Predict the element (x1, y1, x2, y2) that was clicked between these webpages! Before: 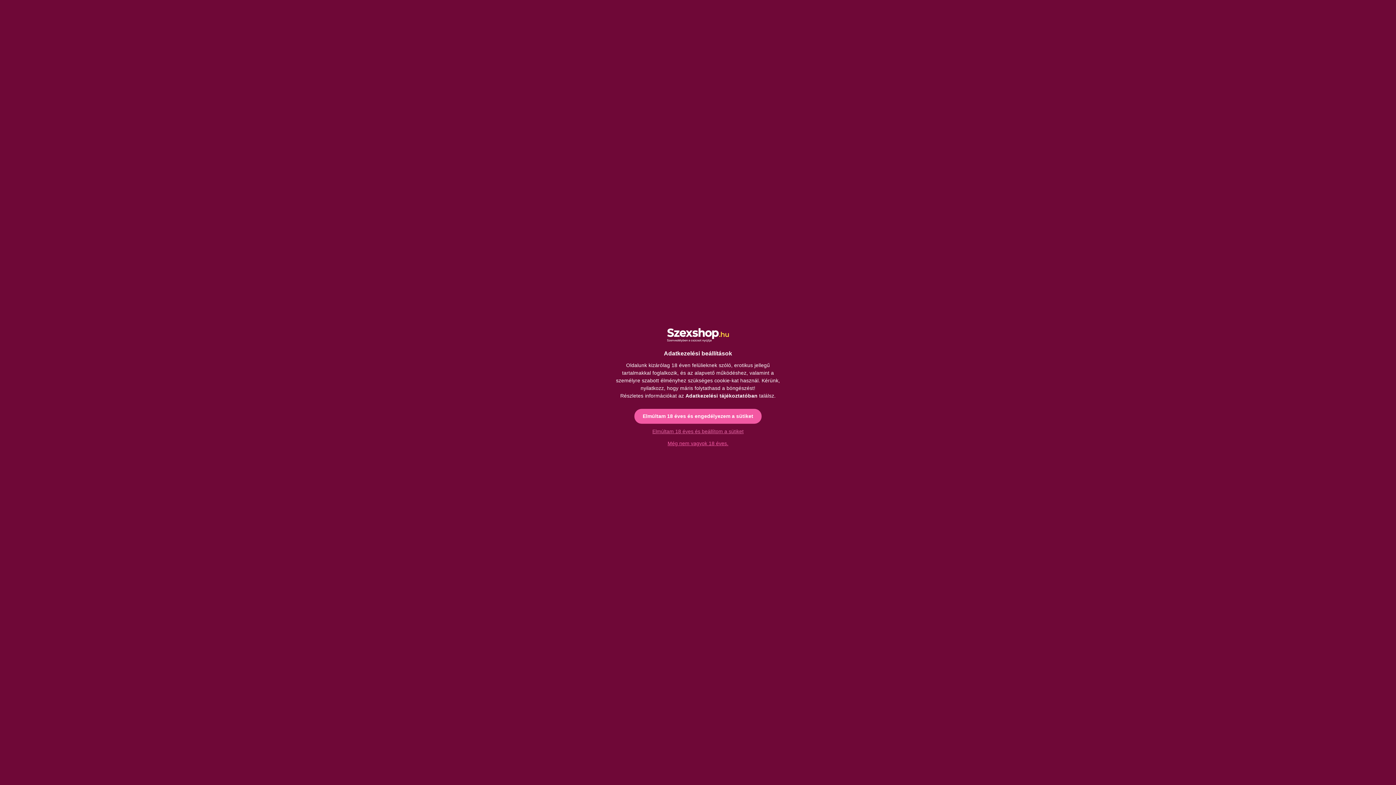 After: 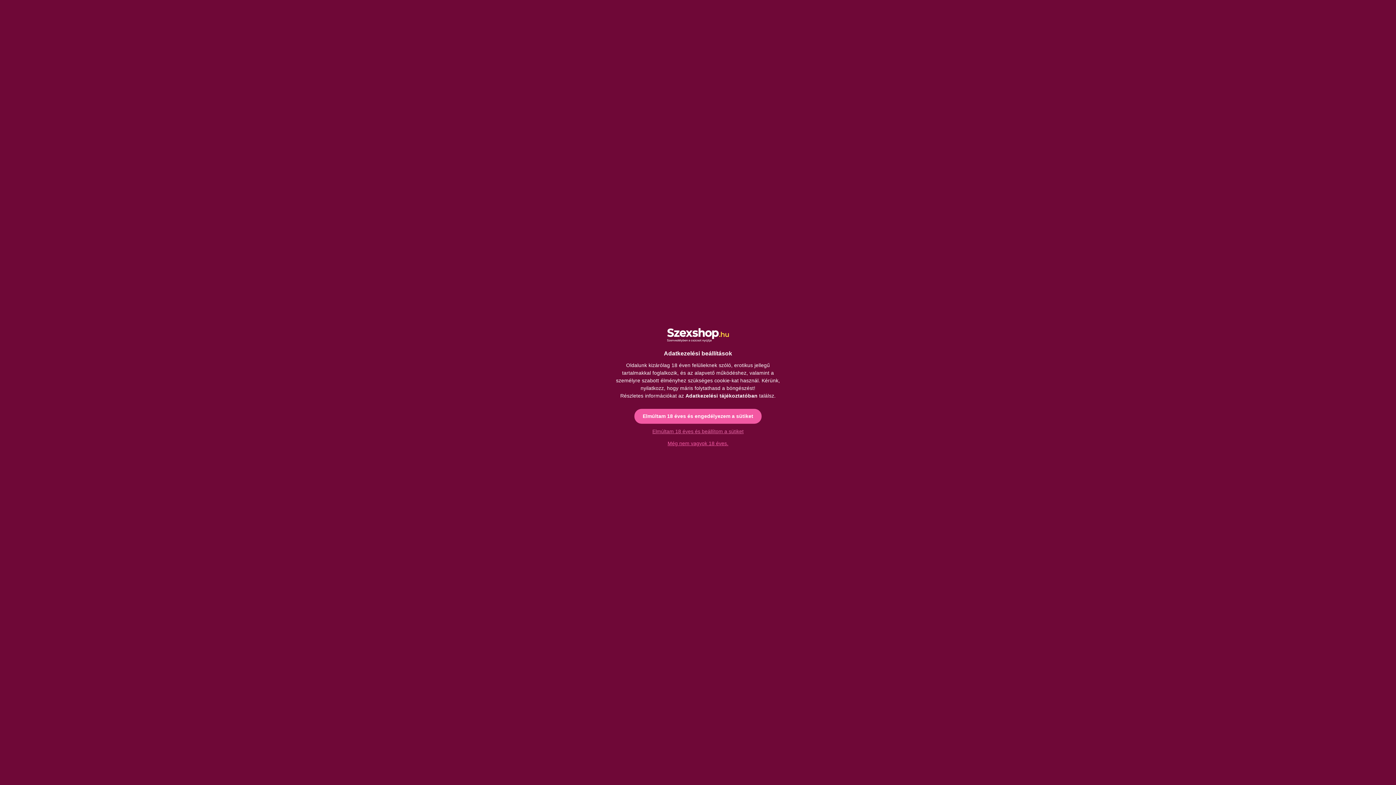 Action: bbox: (685, 393, 757, 398) label: Adatkezelési tájékoztatóban